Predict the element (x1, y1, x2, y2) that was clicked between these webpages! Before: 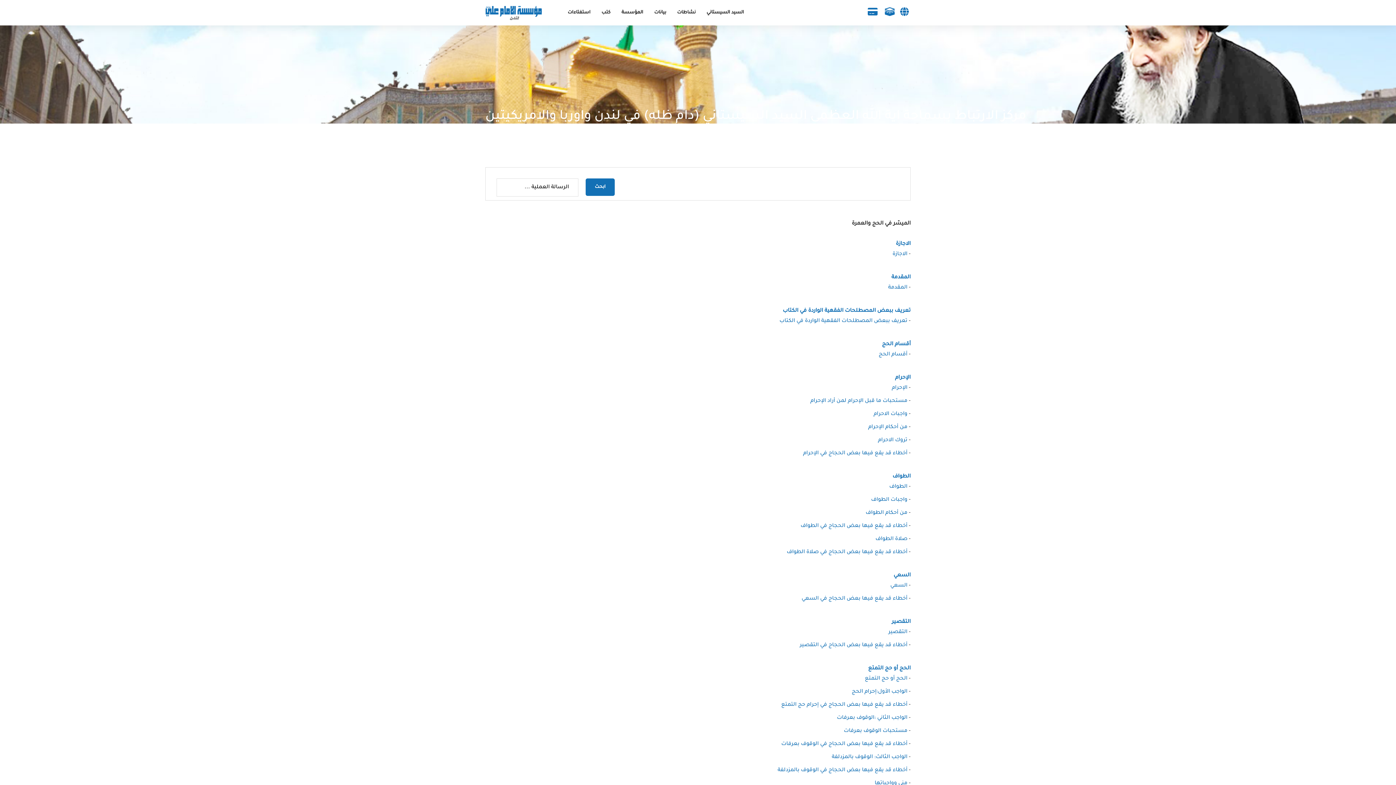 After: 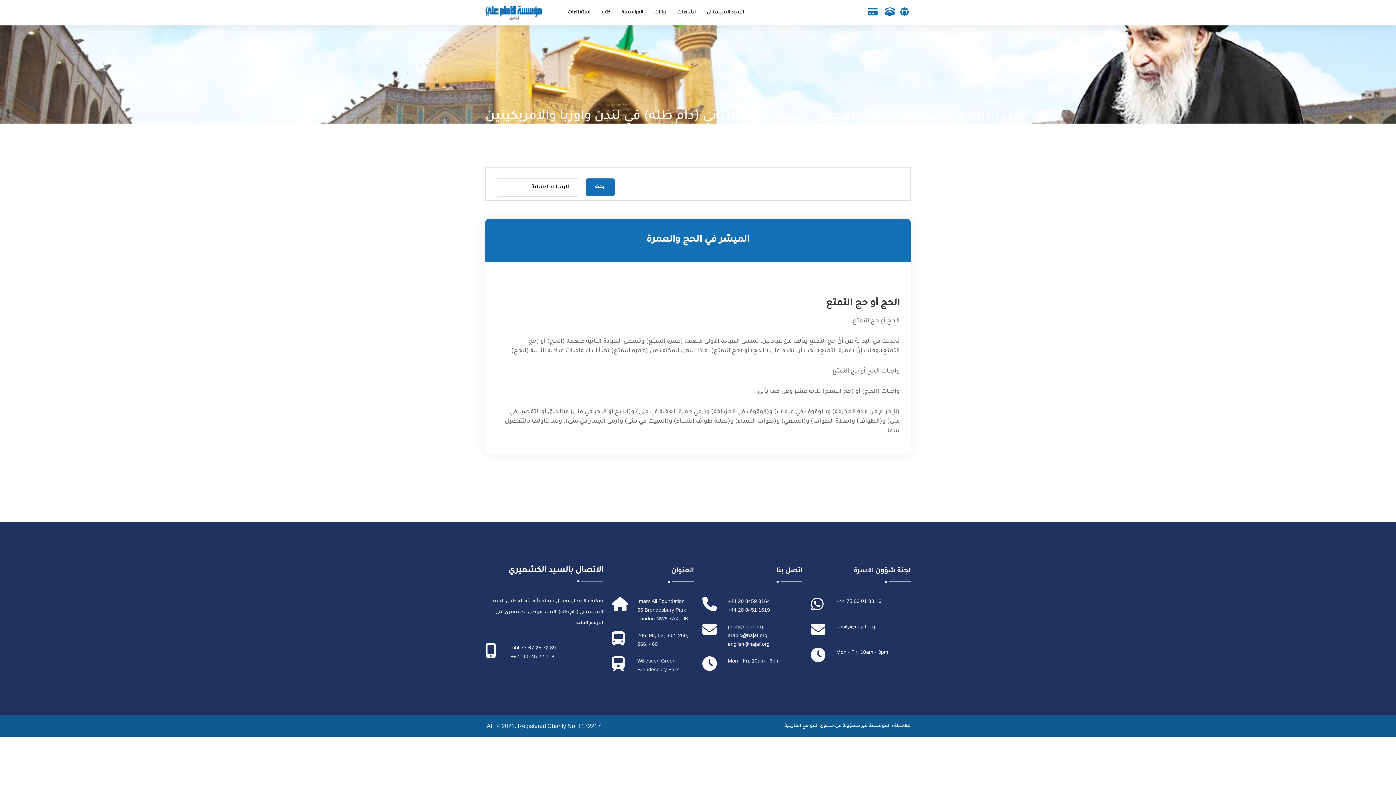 Action: bbox: (865, 676, 907, 682) label: الحج أو حج التمتع